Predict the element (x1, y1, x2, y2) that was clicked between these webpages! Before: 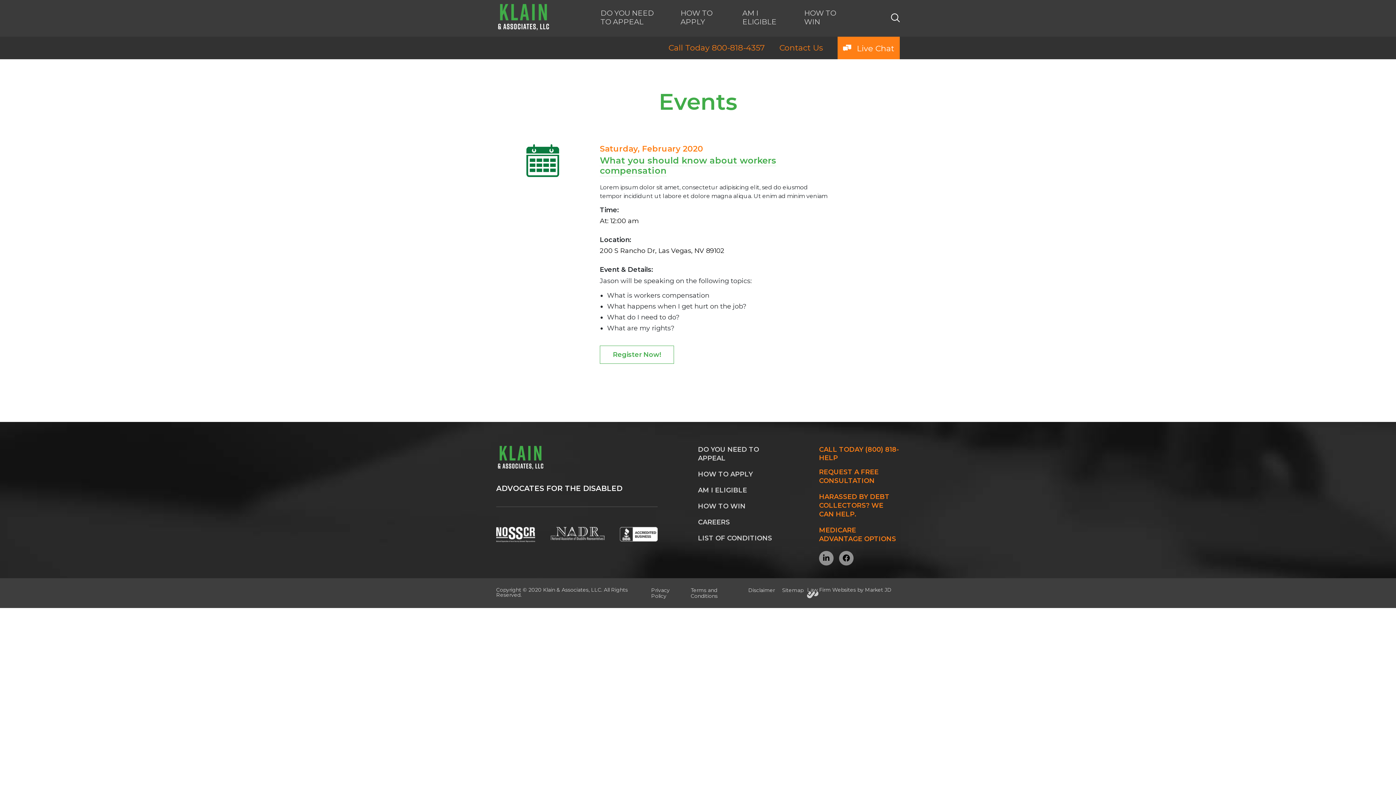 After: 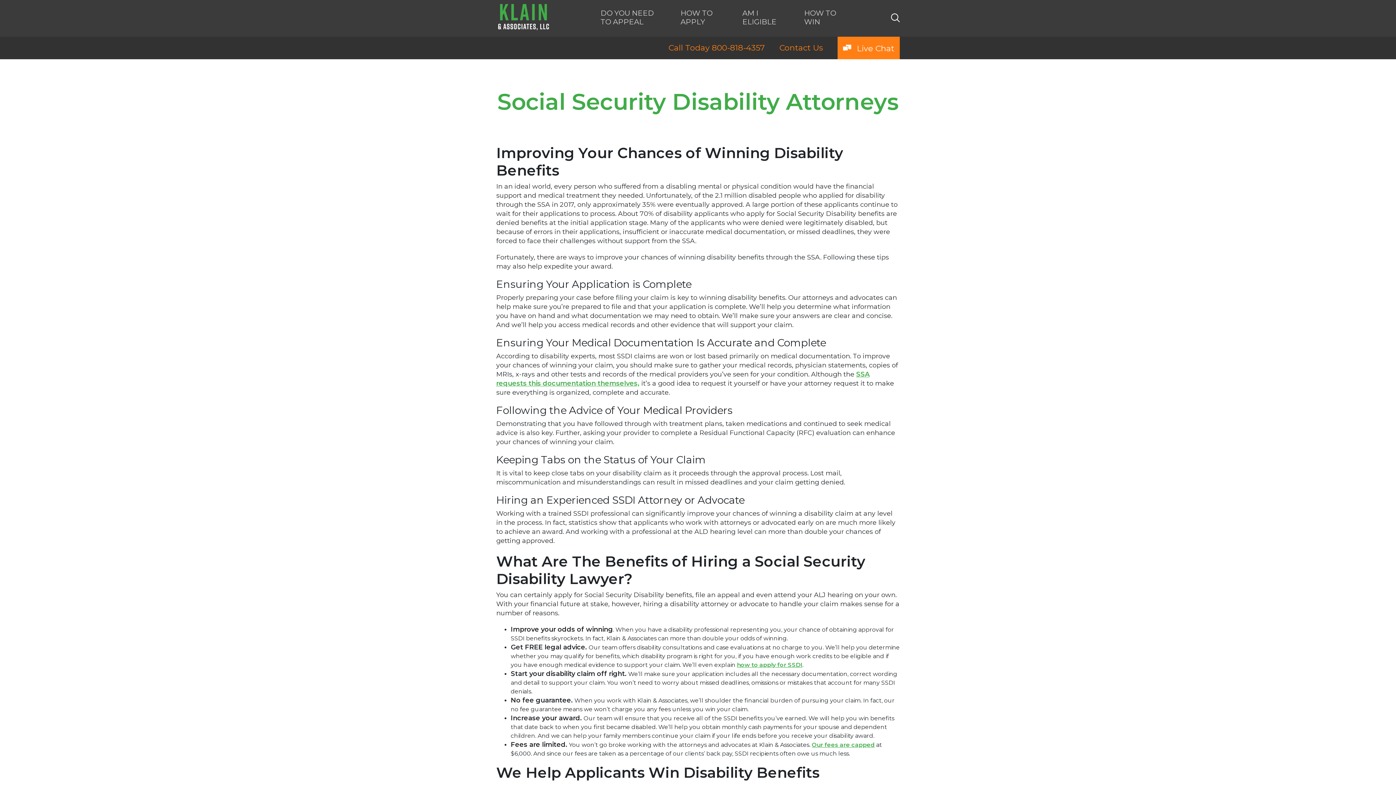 Action: label: HOW TO WIN bbox: (698, 502, 745, 510)